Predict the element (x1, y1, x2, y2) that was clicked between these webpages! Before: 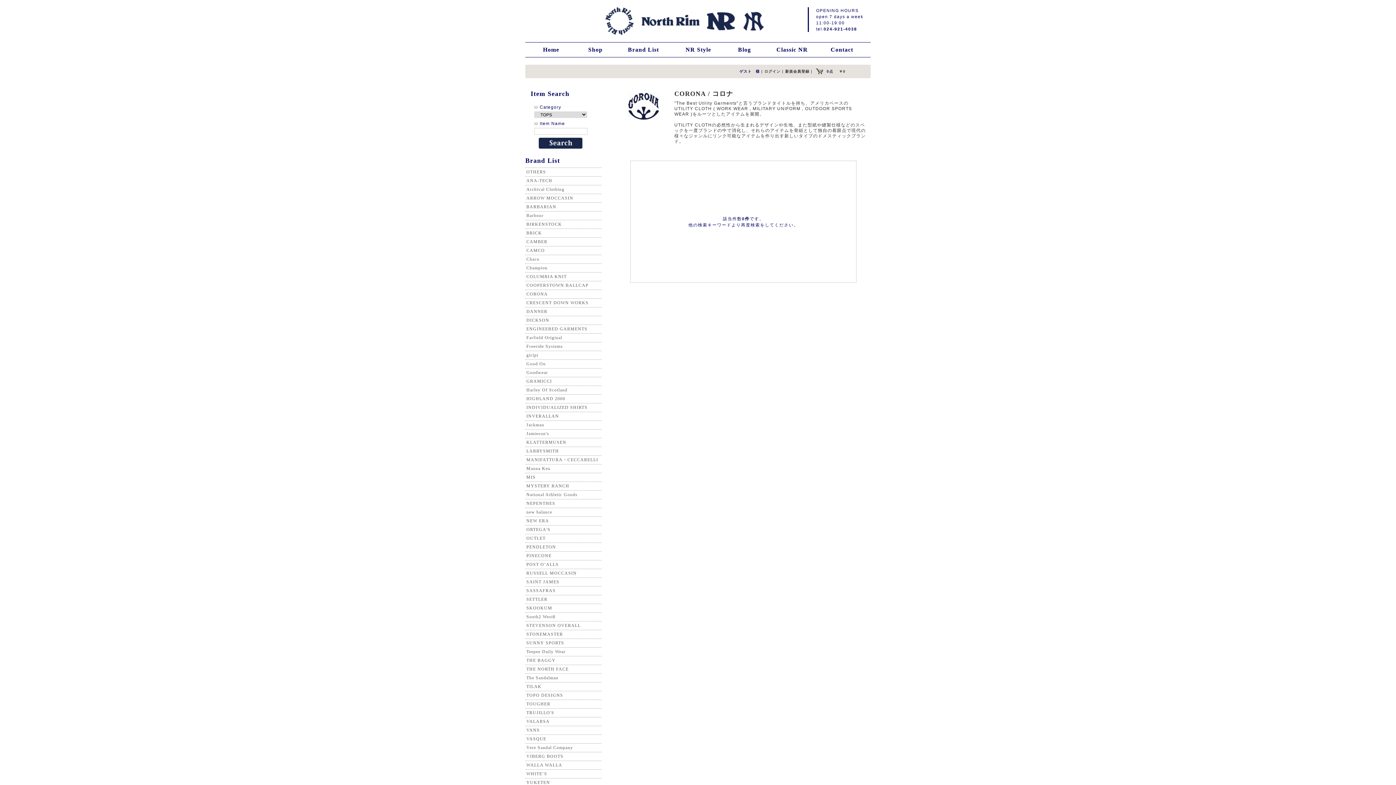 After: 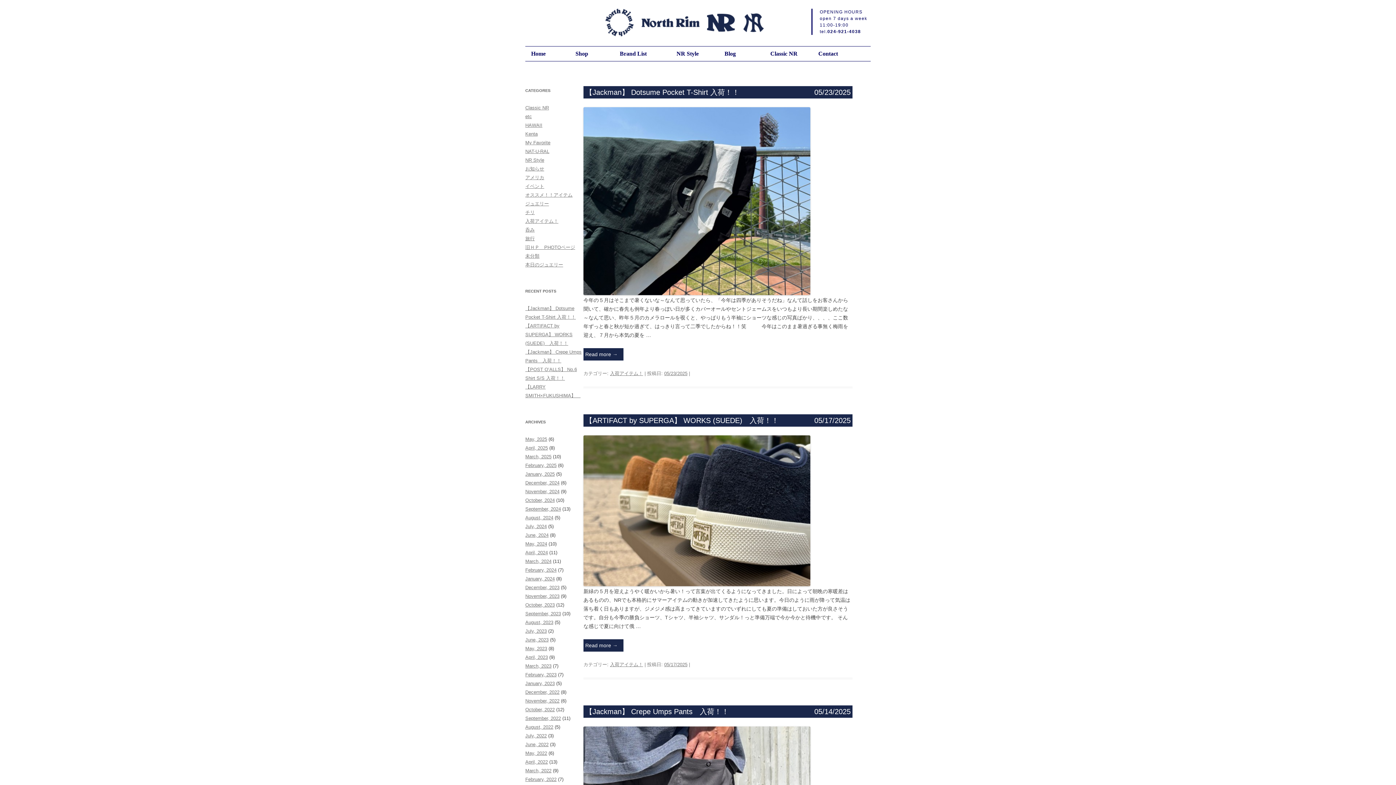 Action: bbox: (724, 42, 764, 57) label: Blog